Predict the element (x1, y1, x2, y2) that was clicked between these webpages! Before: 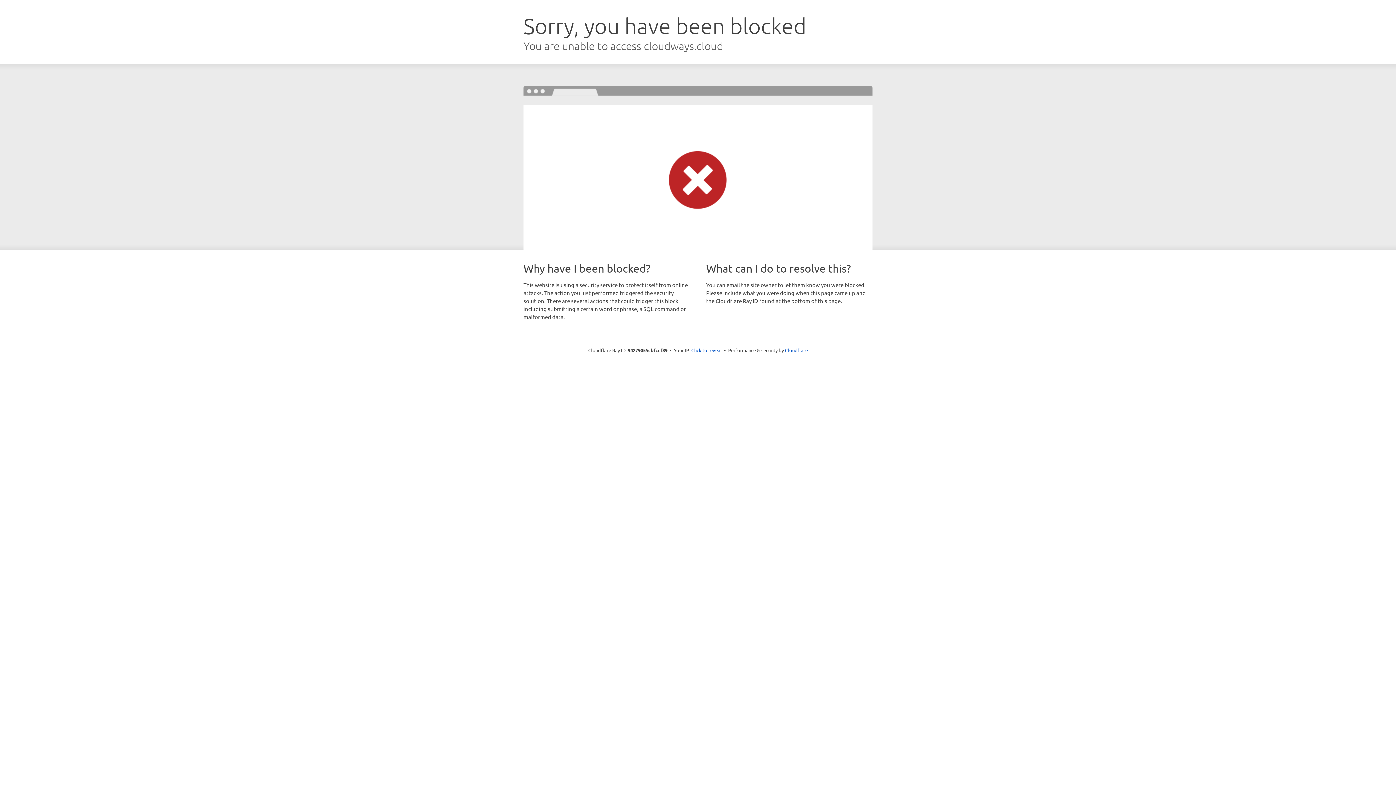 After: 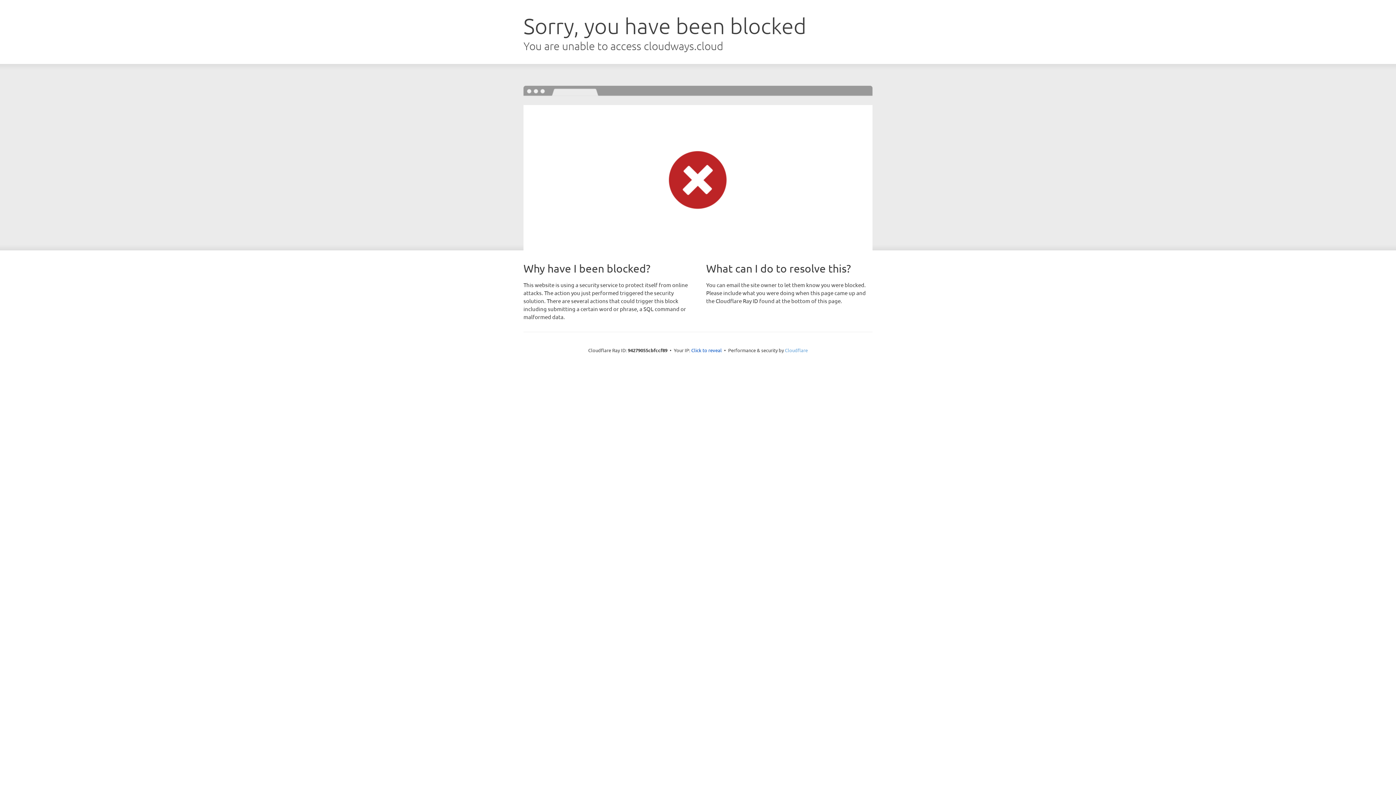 Action: label: Cloudflare bbox: (785, 347, 808, 353)